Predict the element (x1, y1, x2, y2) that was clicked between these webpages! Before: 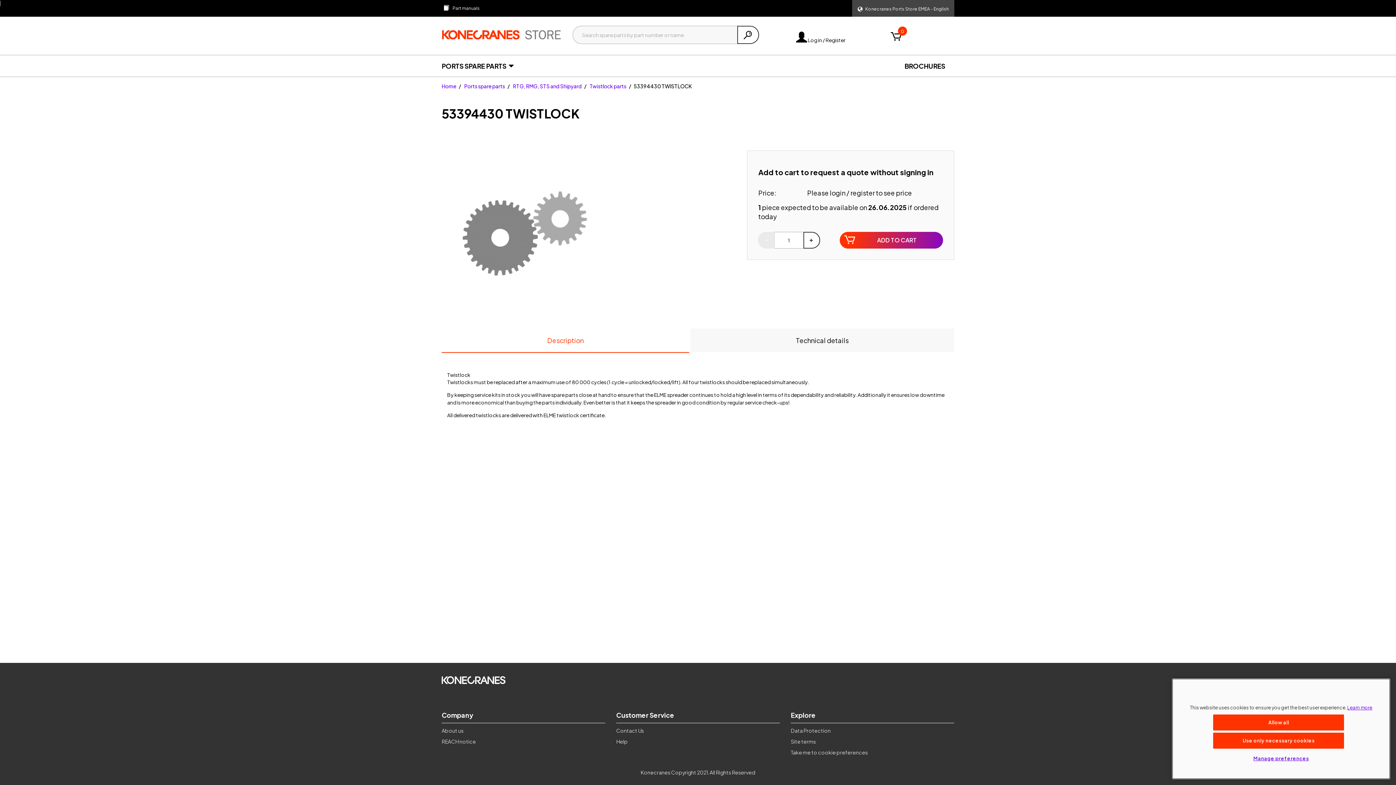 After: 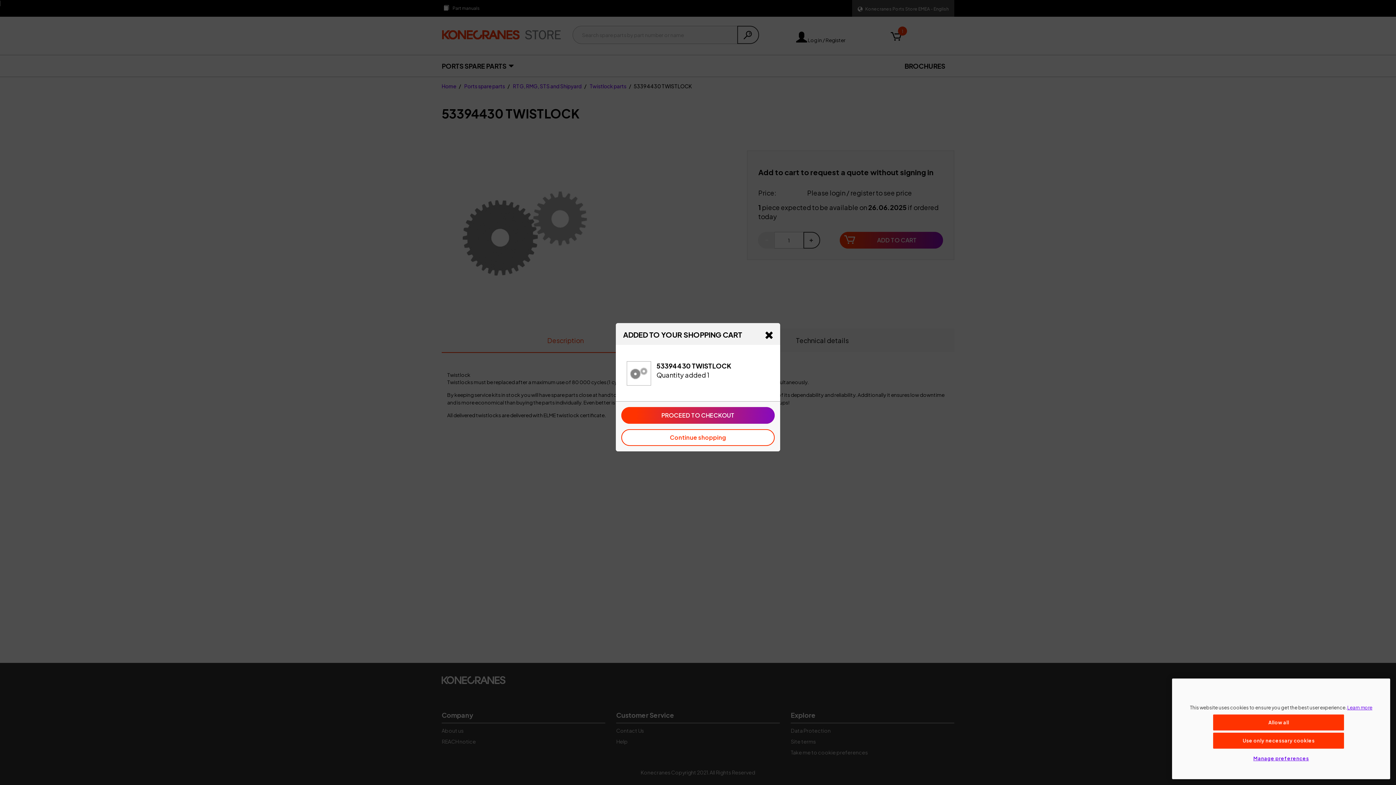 Action: label: ADD TO CART bbox: (840, 232, 943, 248)